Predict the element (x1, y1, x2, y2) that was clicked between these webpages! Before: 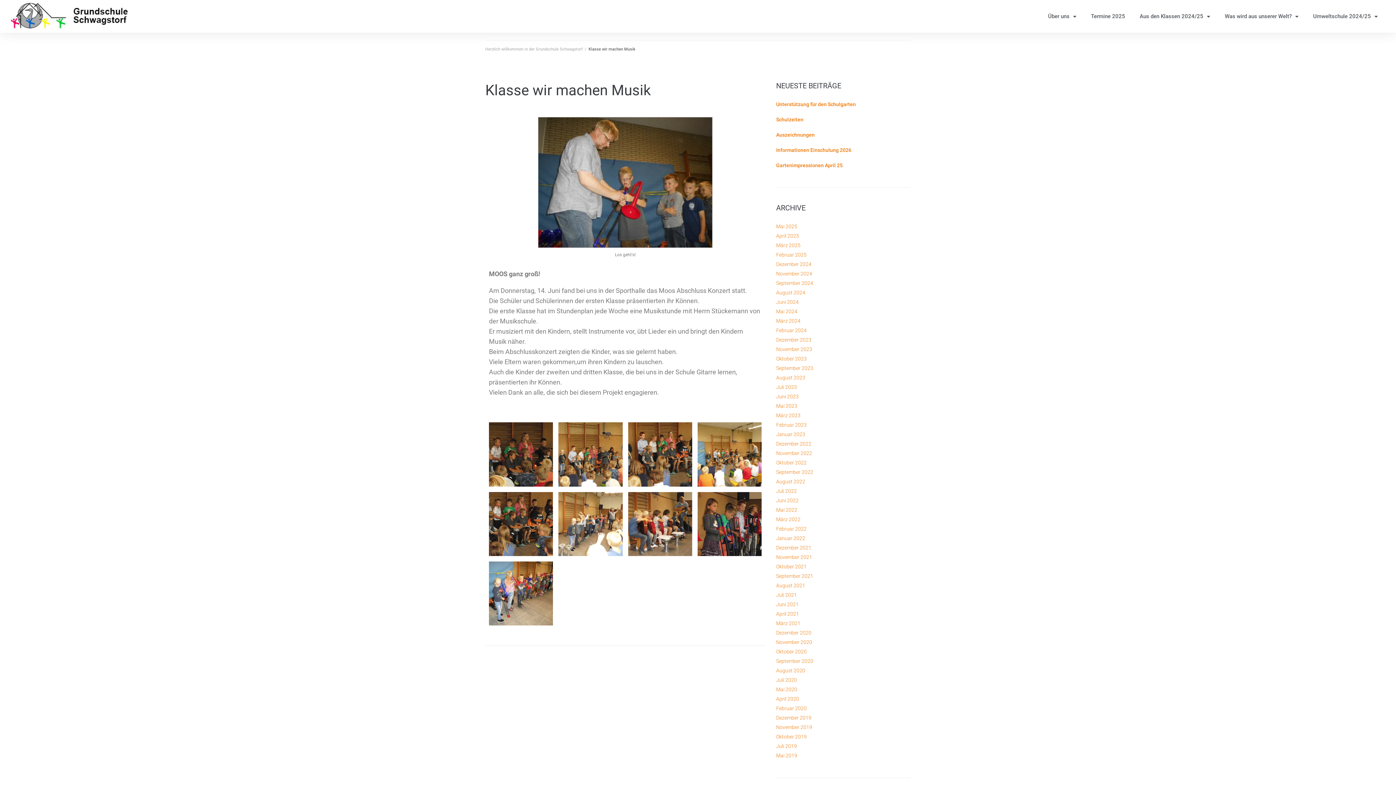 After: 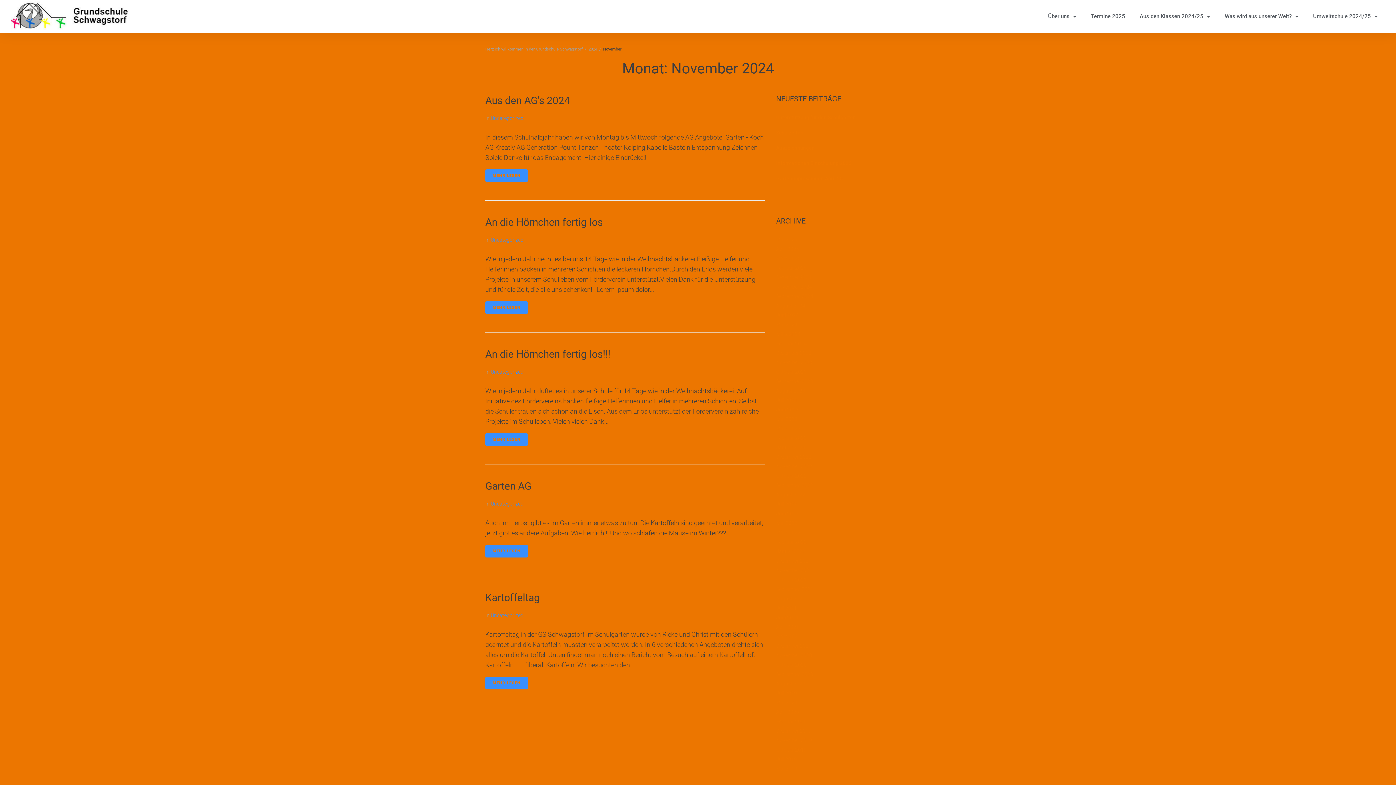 Action: bbox: (776, 270, 812, 276) label: November 2024